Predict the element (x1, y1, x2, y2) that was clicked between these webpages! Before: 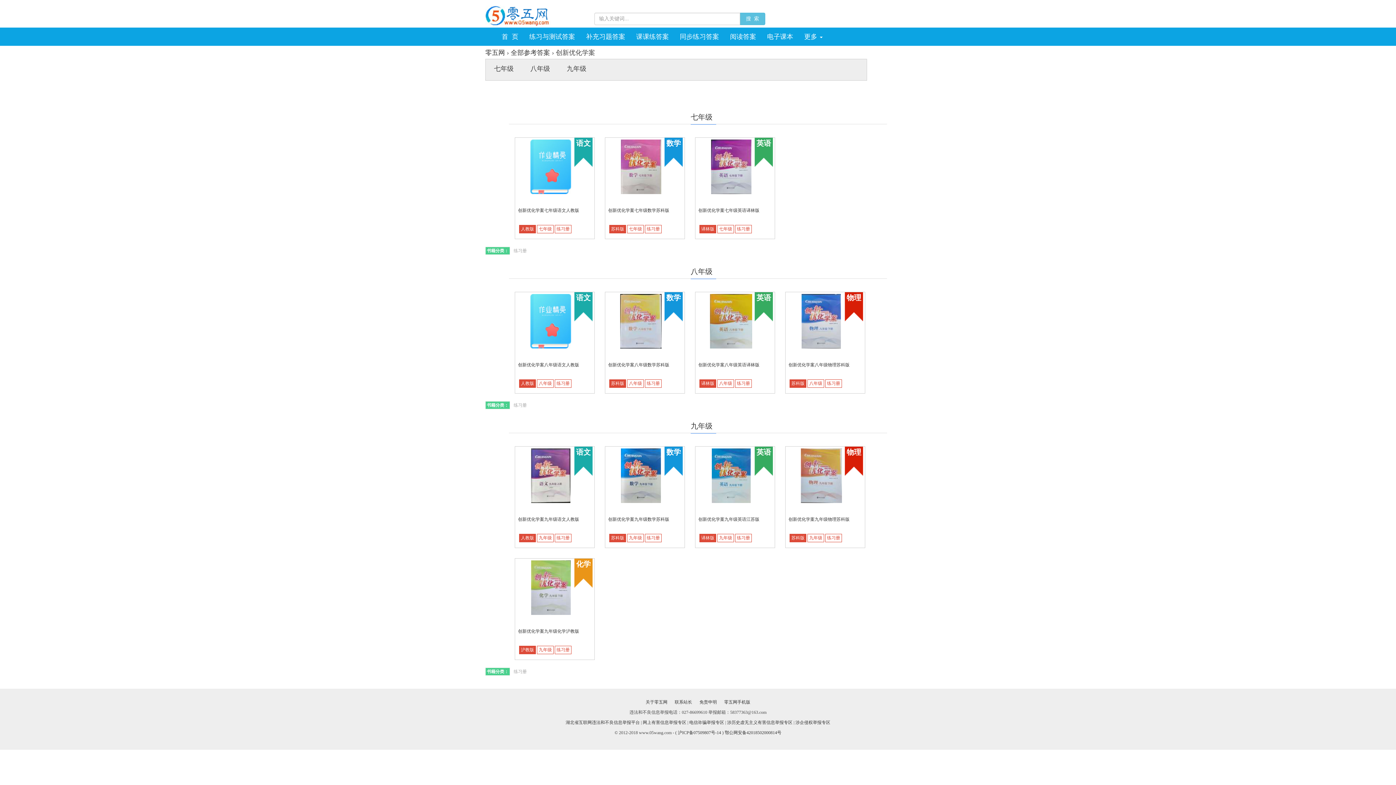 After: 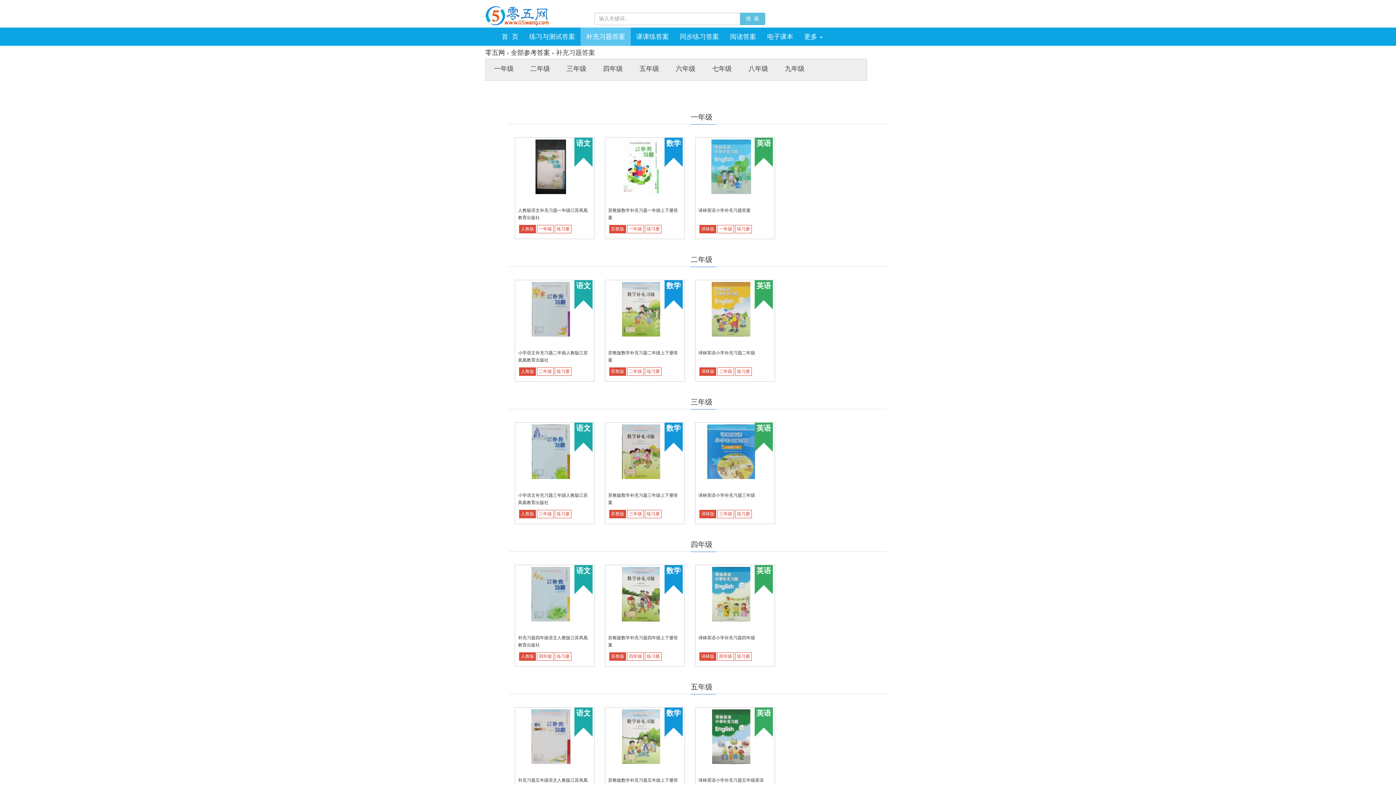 Action: label: 补充习题答案 bbox: (580, 27, 630, 45)